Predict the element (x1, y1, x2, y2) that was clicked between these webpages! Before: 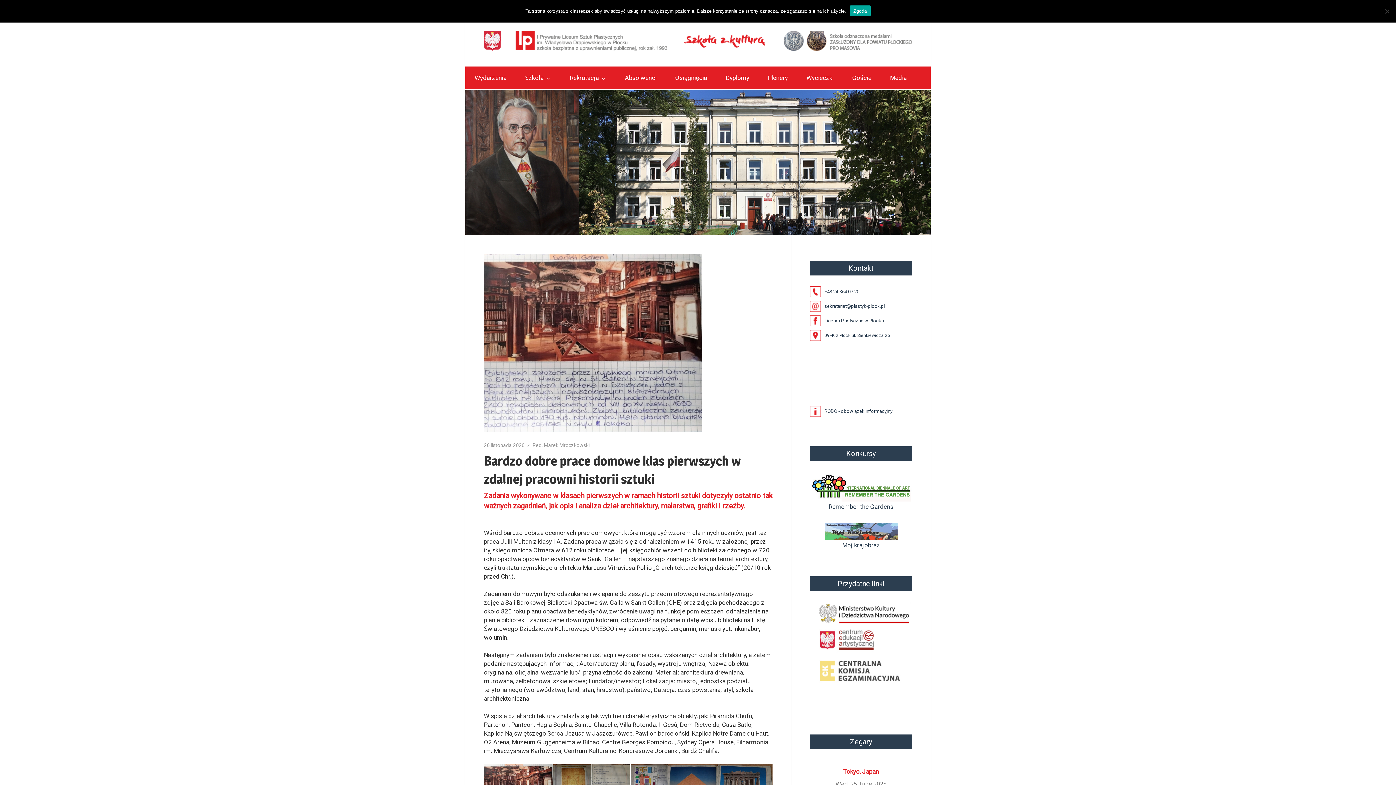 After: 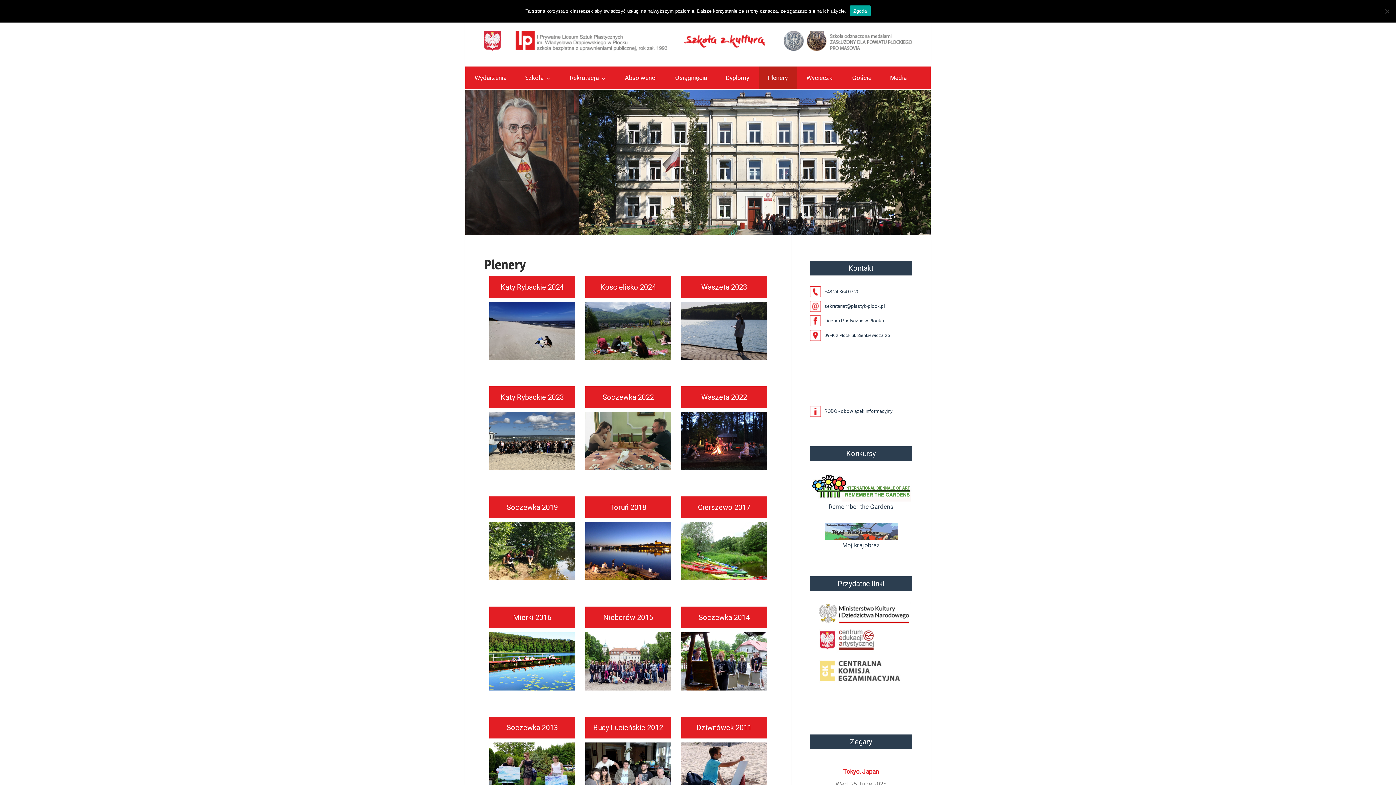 Action: label: Plenery bbox: (758, 66, 797, 89)